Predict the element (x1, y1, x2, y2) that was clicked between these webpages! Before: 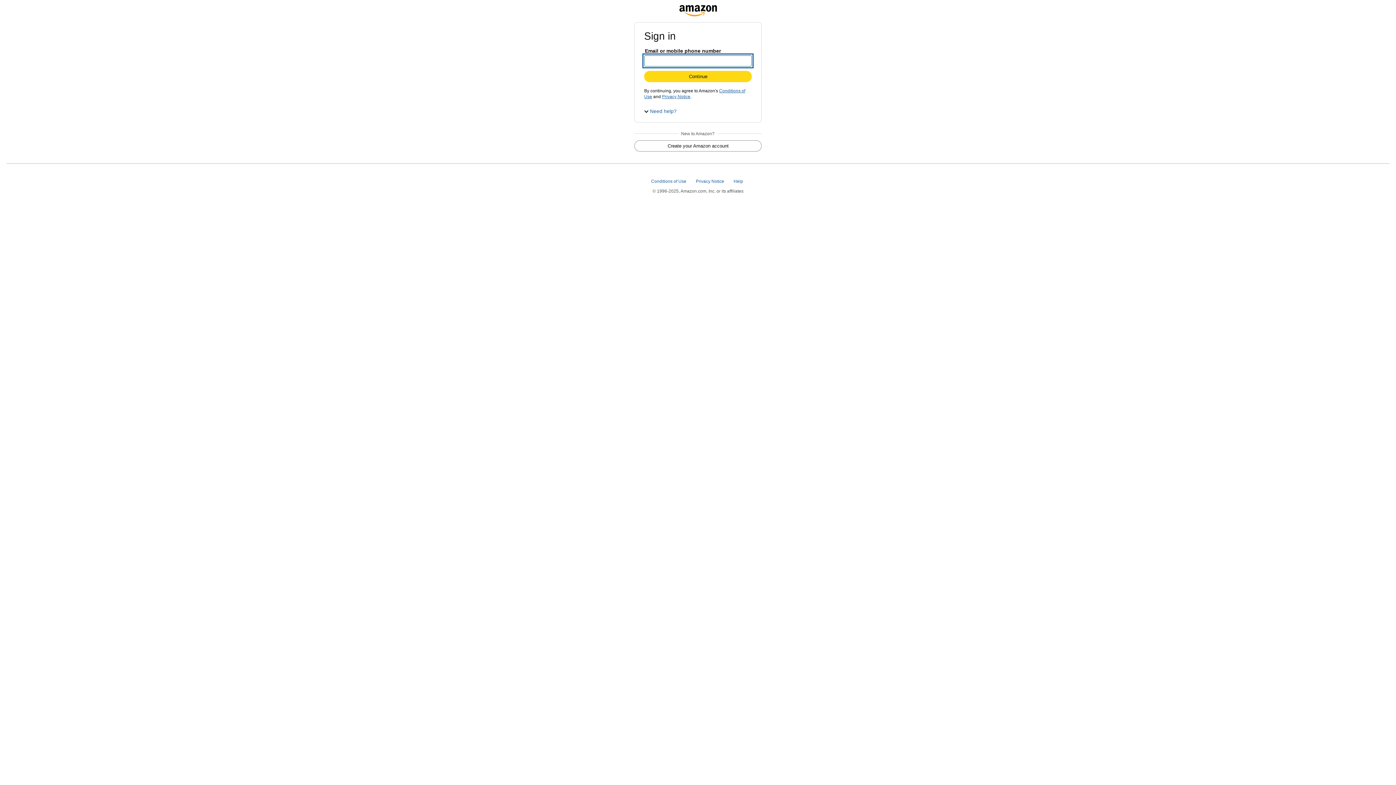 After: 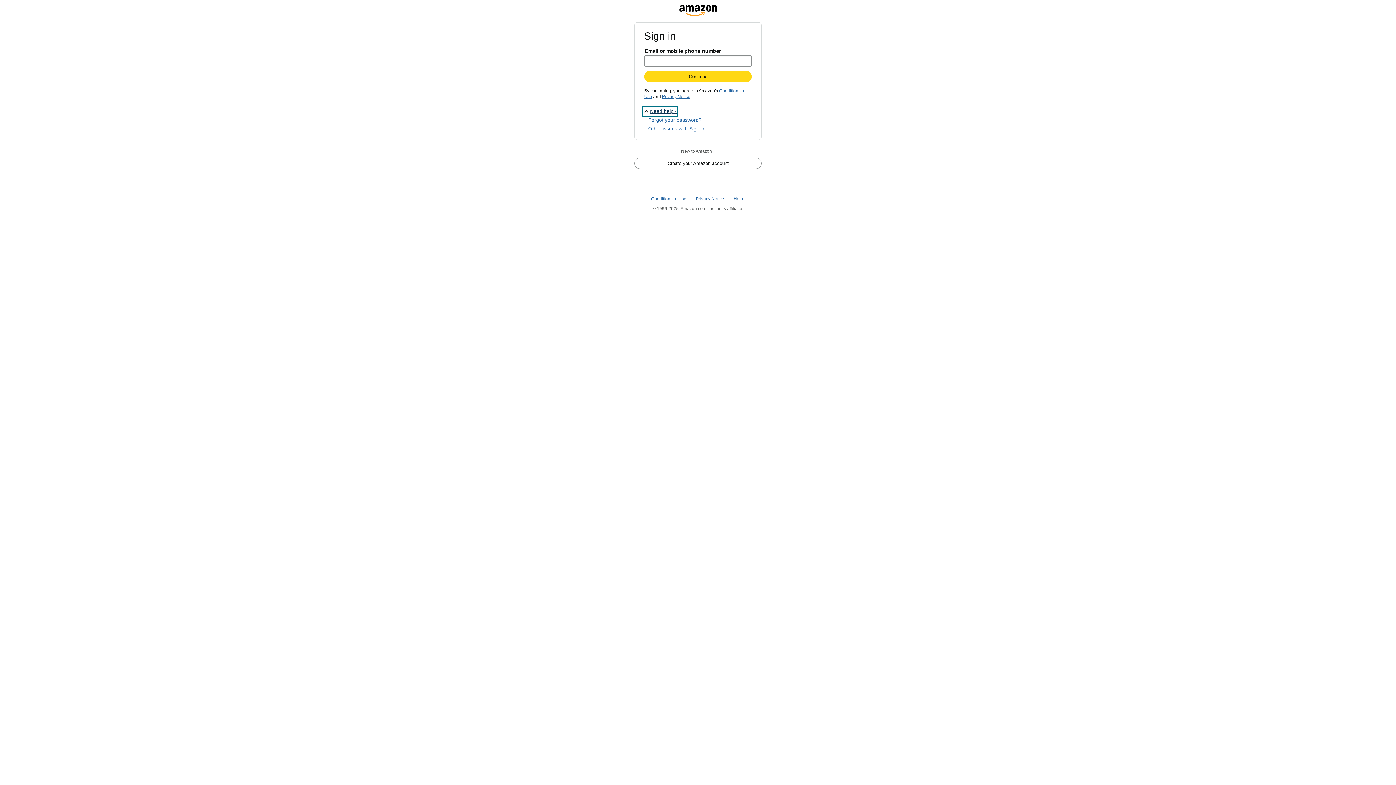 Action: label: Need help? bbox: (644, 107, 676, 114)